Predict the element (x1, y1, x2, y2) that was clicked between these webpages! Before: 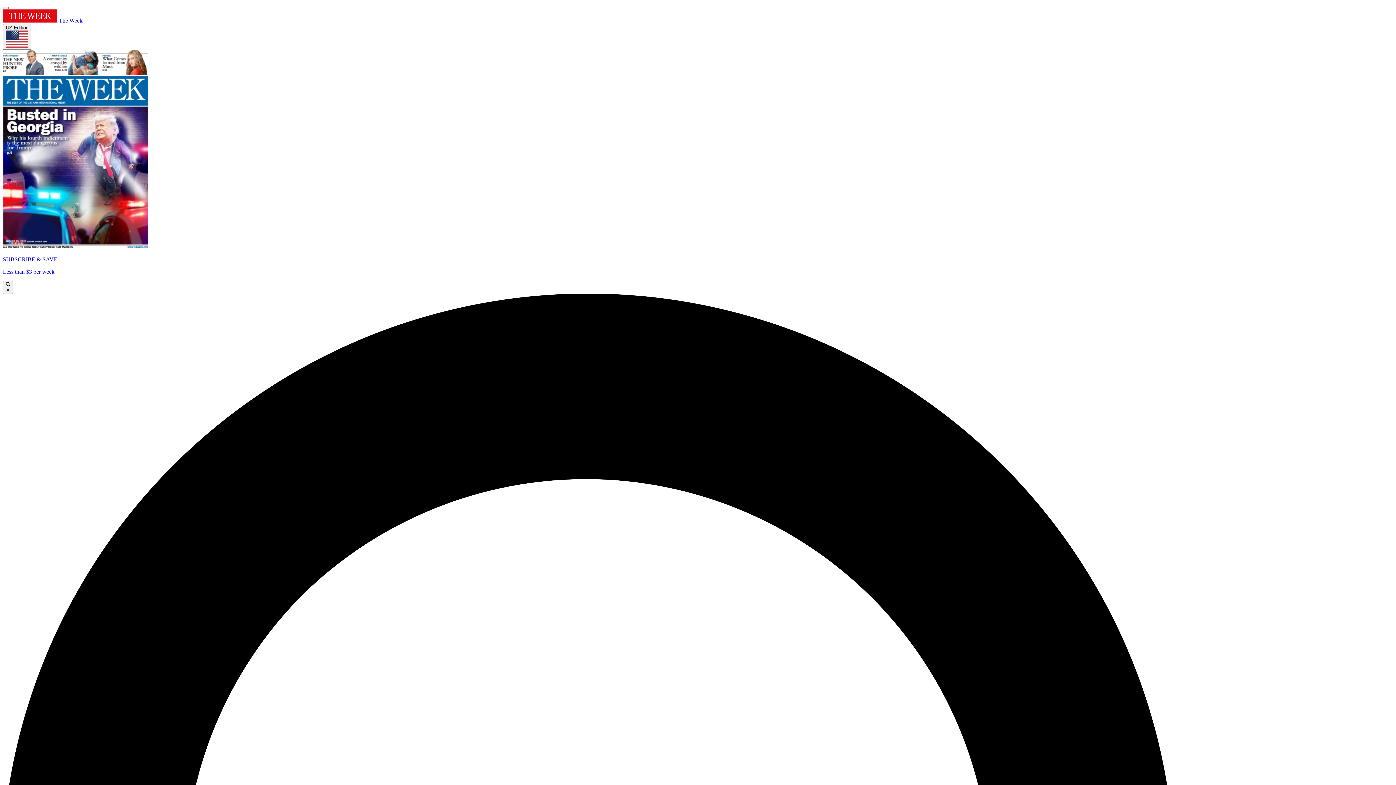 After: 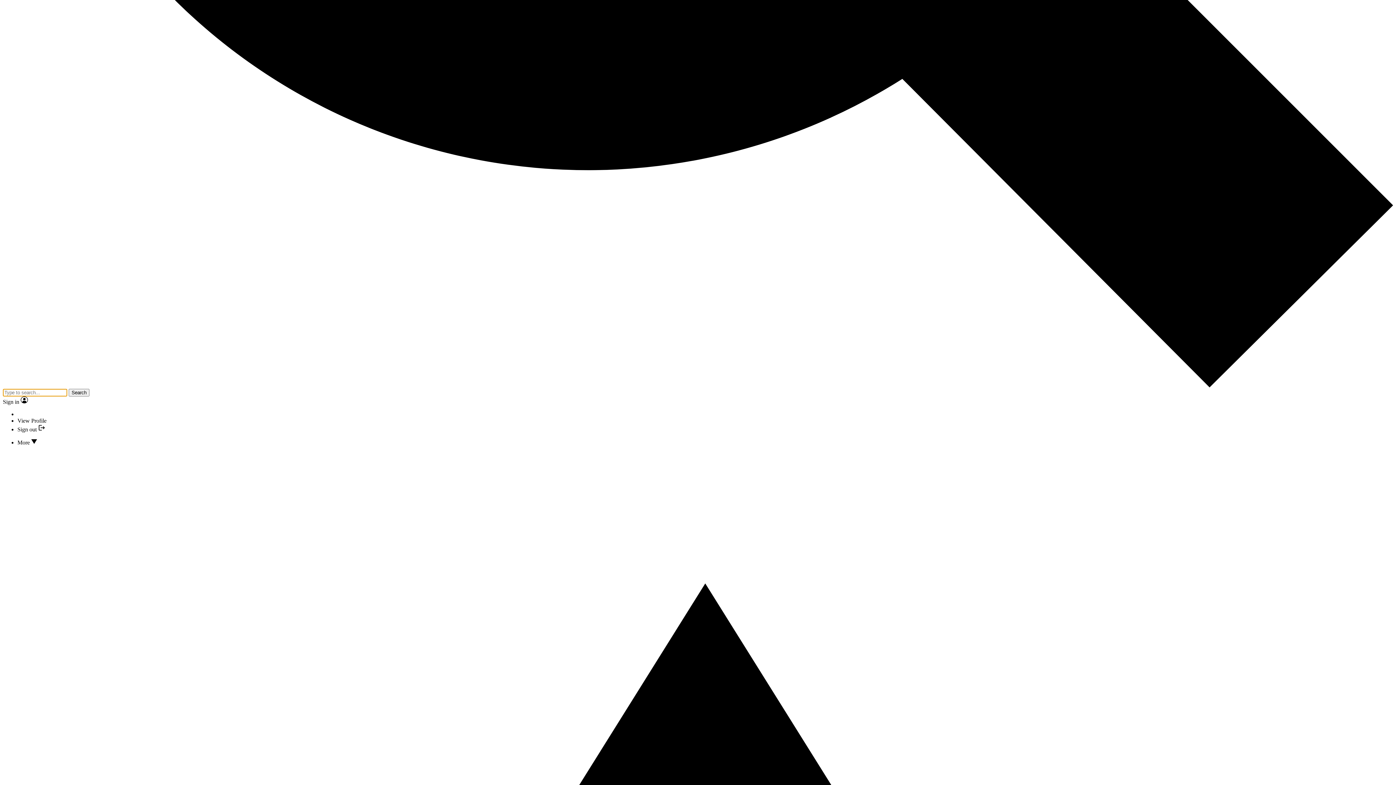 Action: bbox: (2, 280, 13, 294) label:  ×